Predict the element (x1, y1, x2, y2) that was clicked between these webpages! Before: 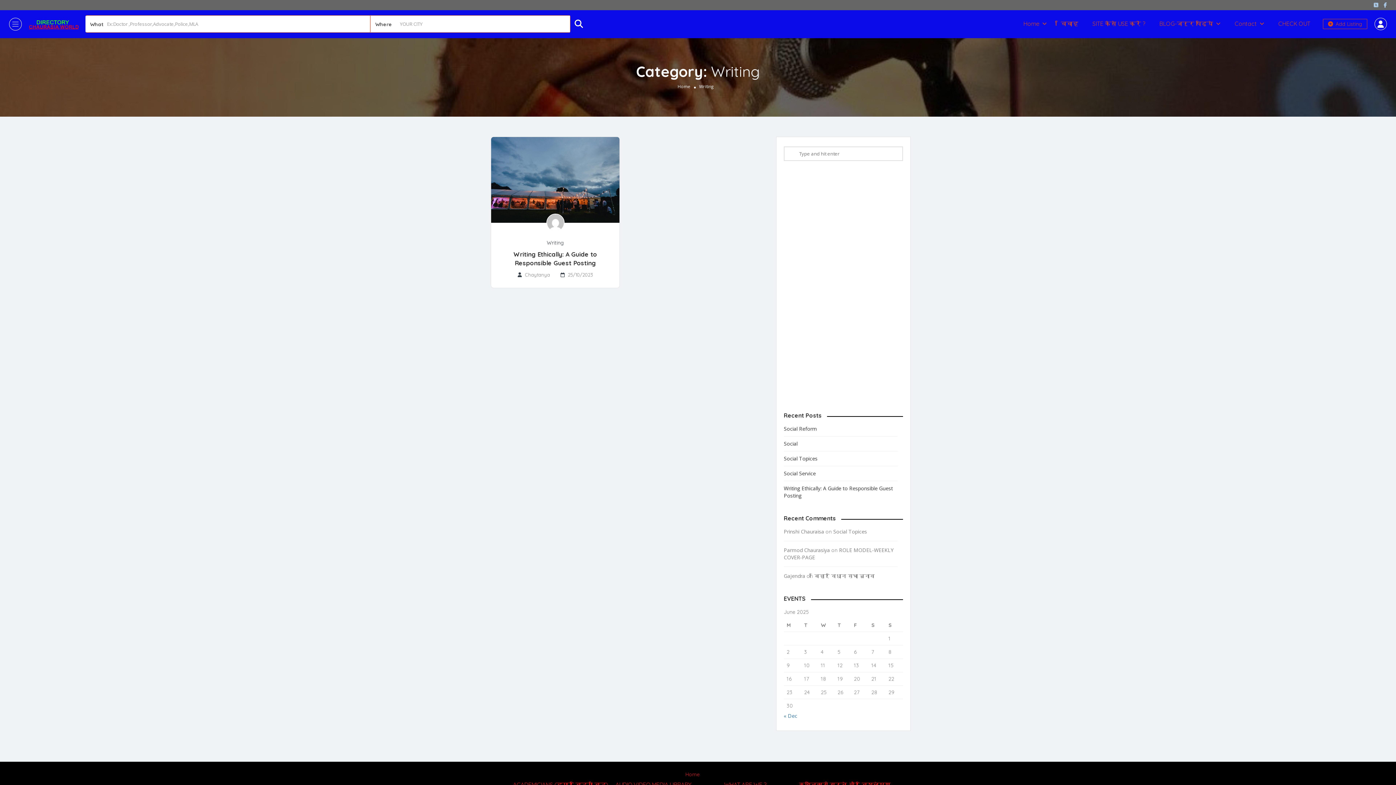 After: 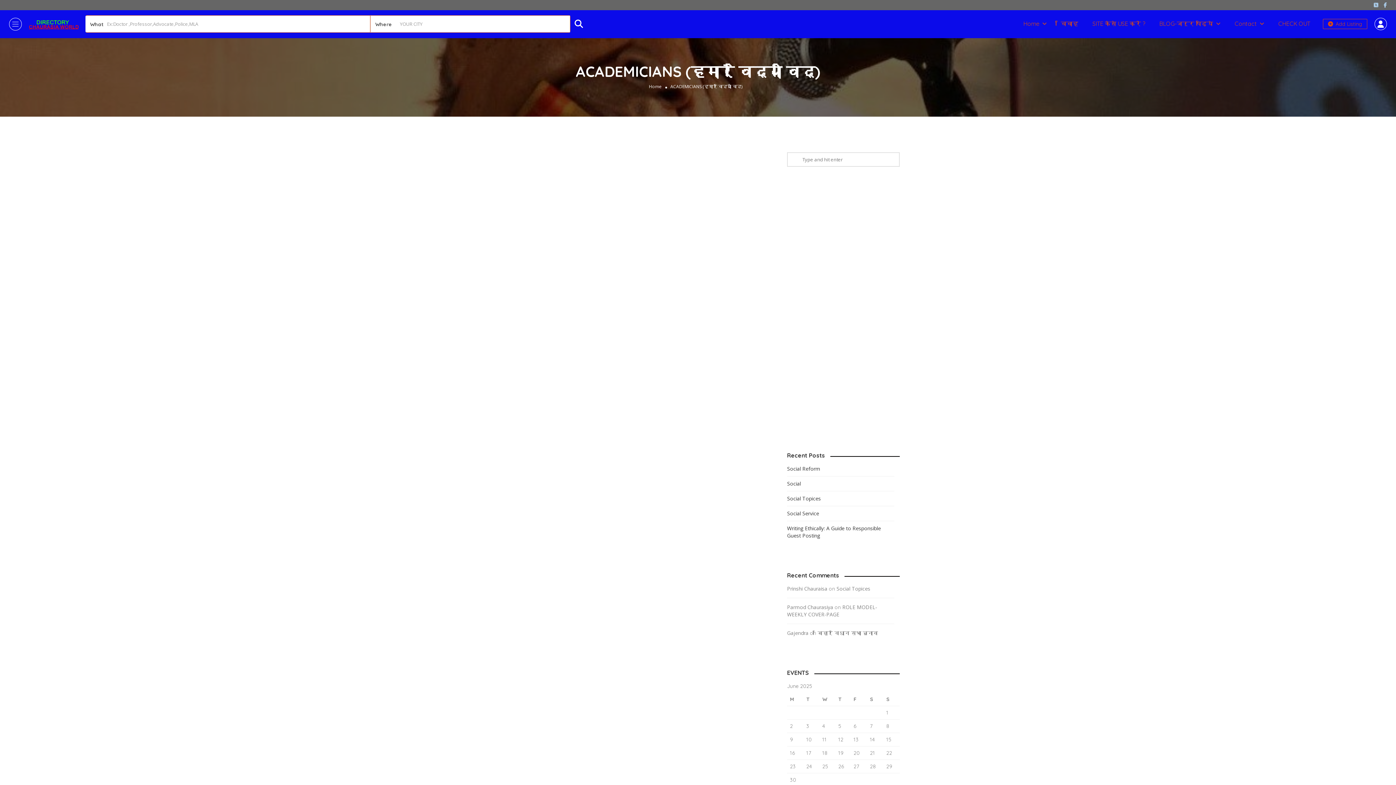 Action: label: ACADEMICIANS (हमारे विद्या विद्) bbox: (513, 781, 608, 788)